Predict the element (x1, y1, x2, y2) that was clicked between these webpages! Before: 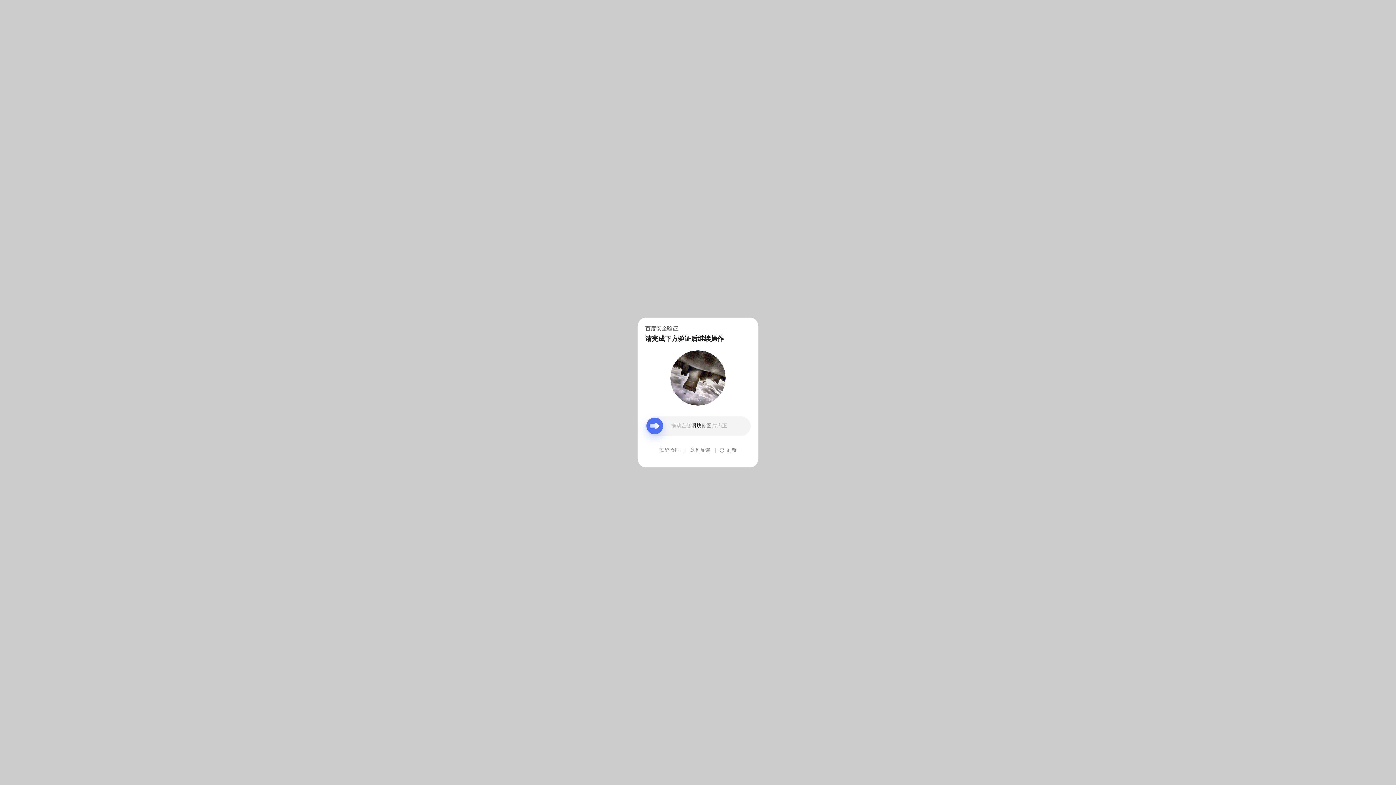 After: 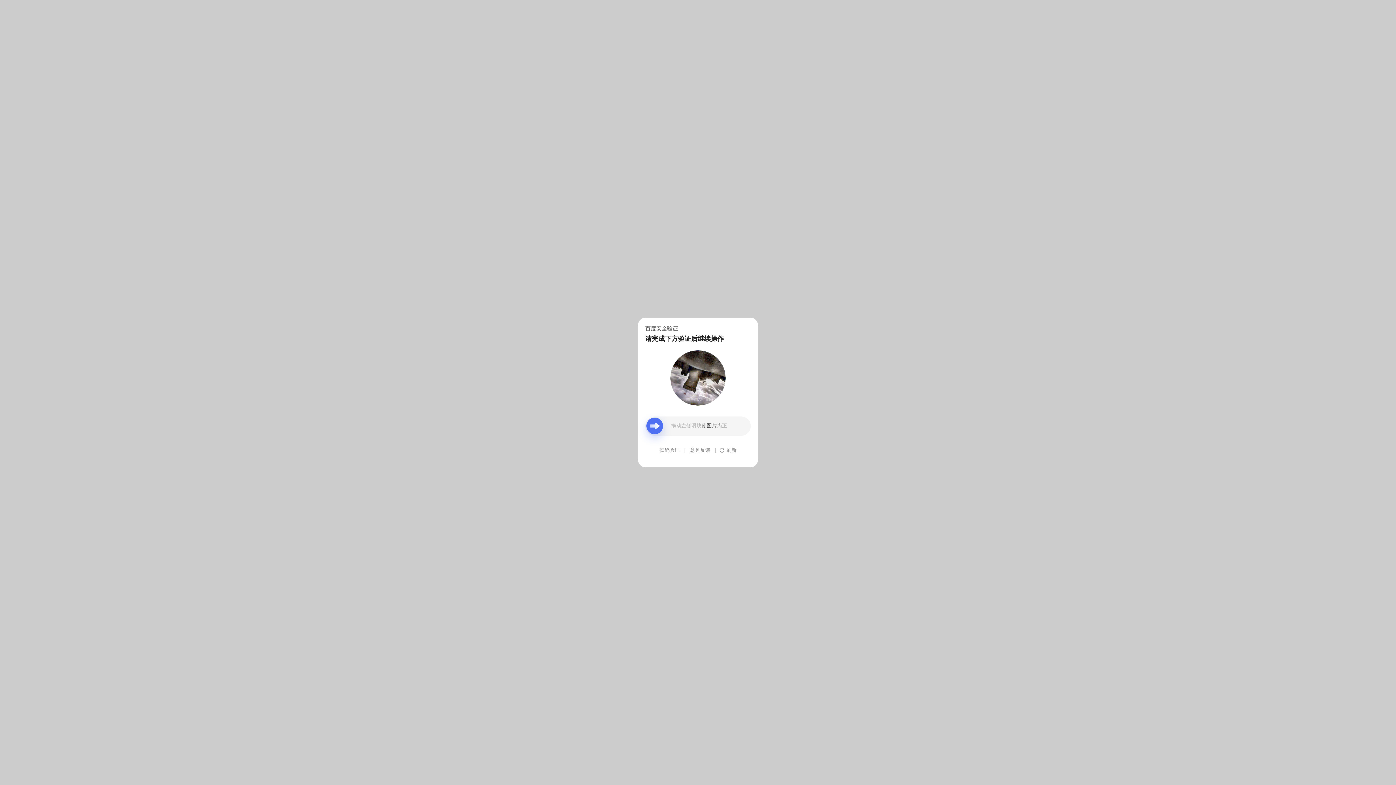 Action: bbox: (690, 439, 710, 461) label: 意见反馈